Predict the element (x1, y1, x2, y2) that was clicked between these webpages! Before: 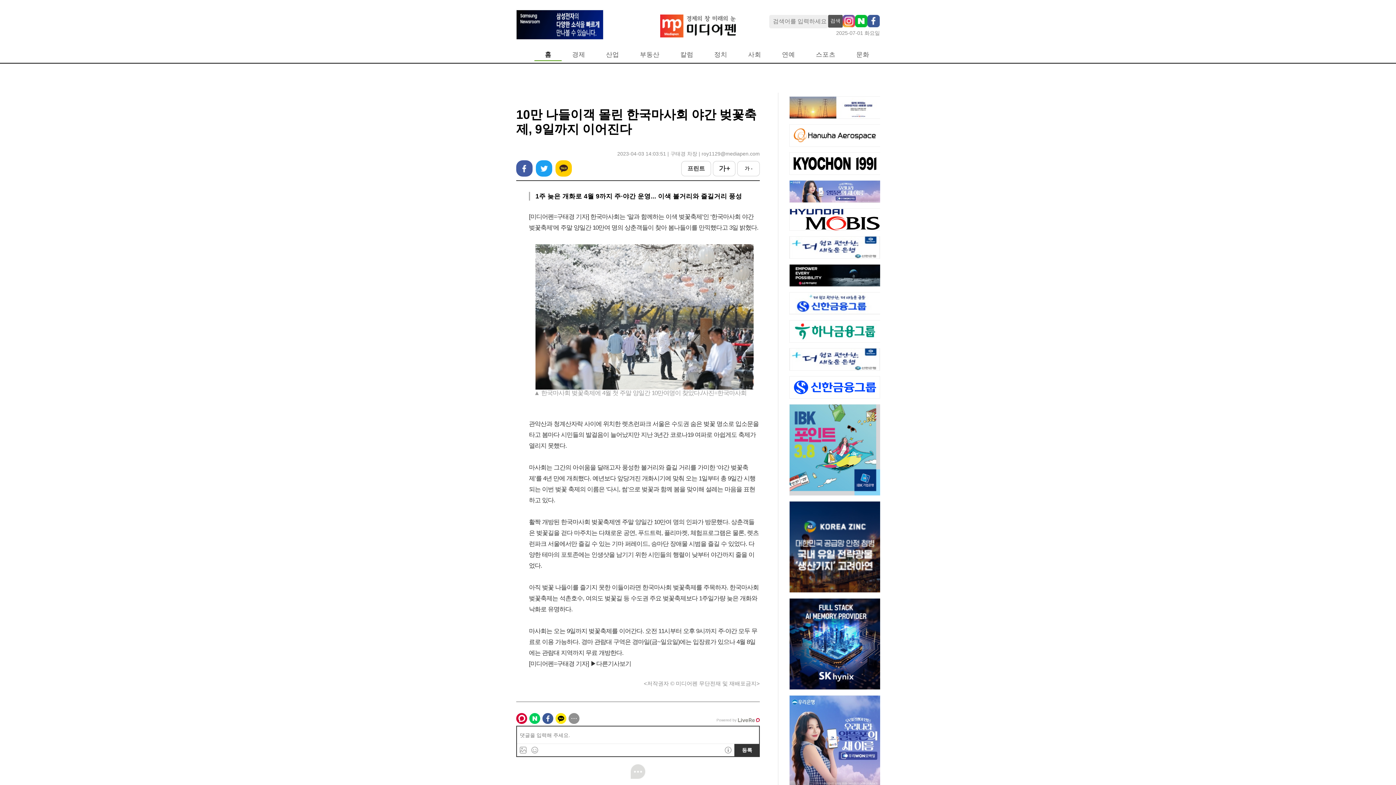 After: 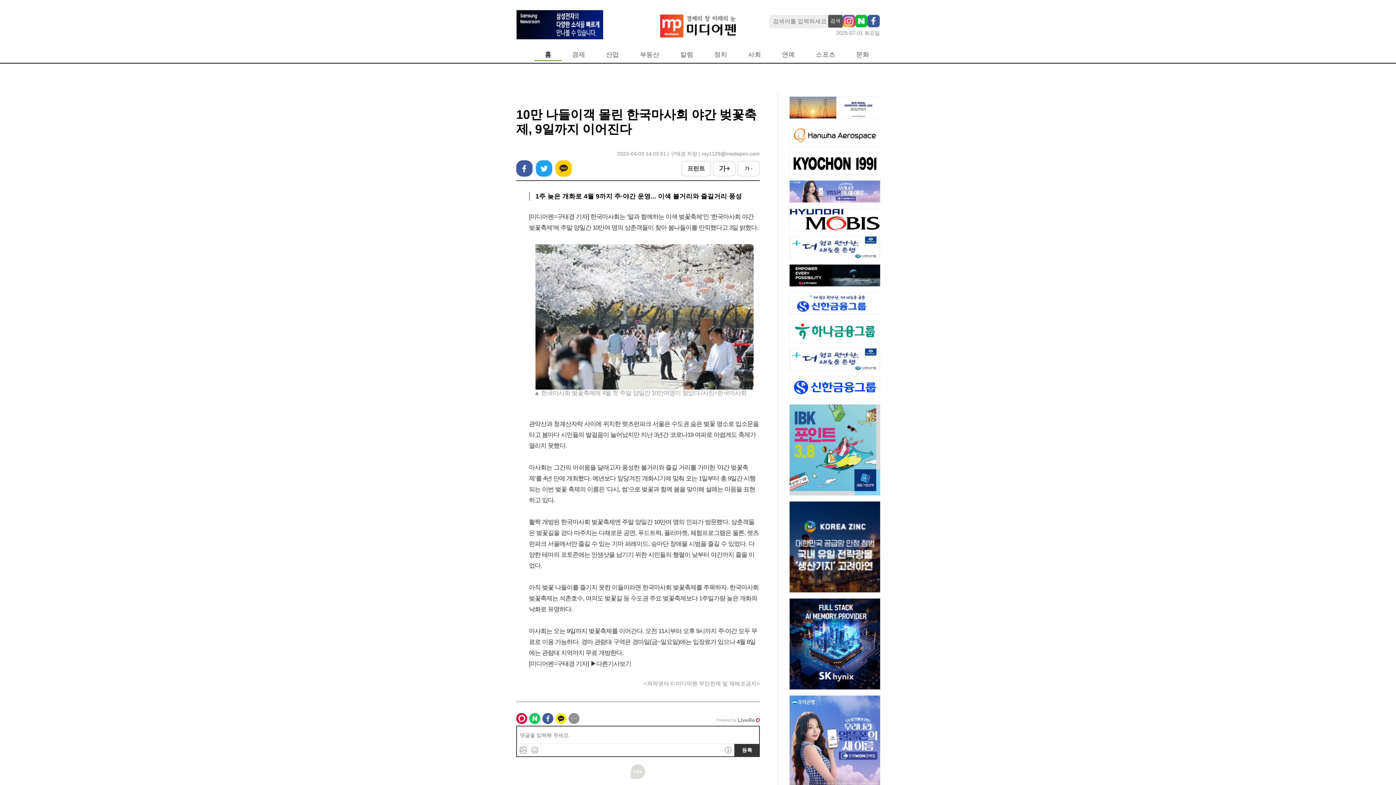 Action: label: 가 - bbox: (737, 160, 760, 176)